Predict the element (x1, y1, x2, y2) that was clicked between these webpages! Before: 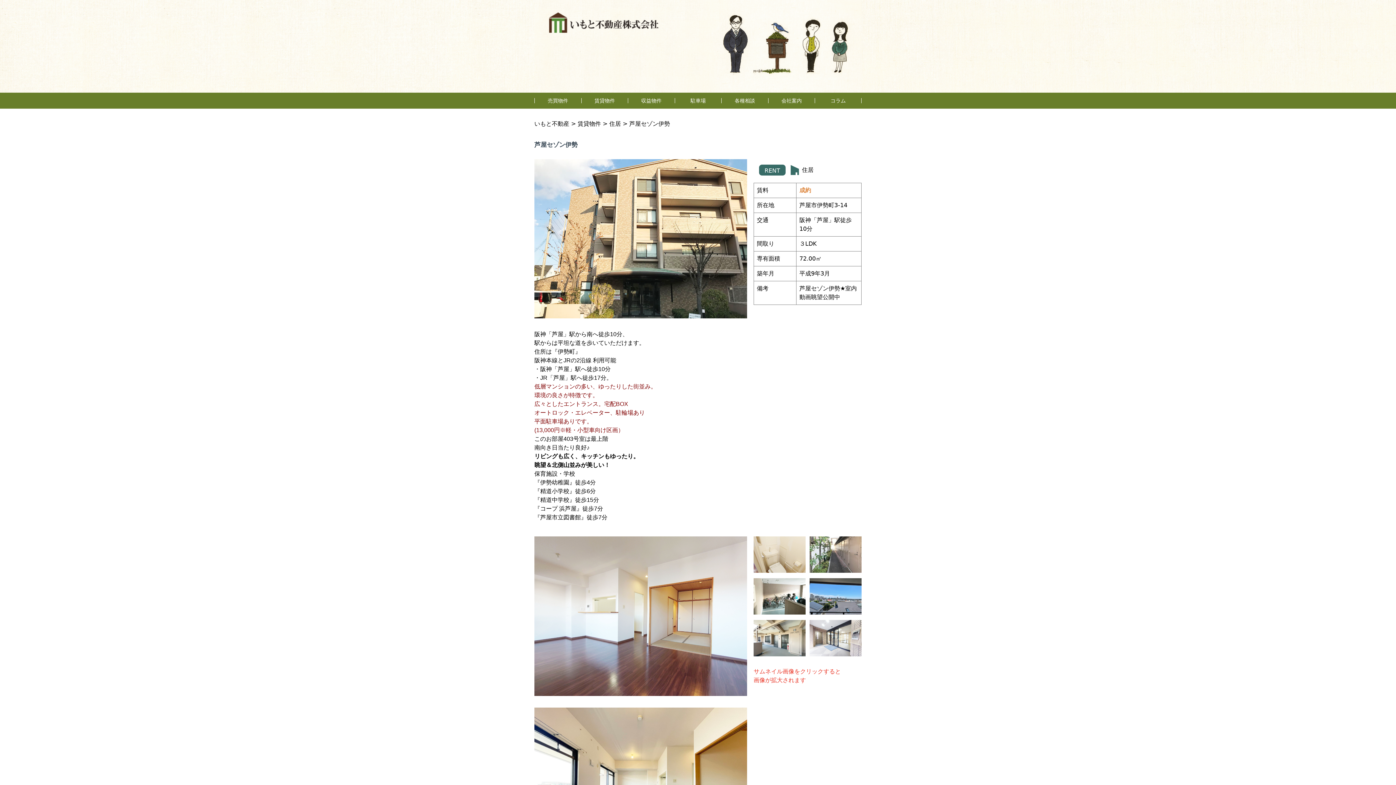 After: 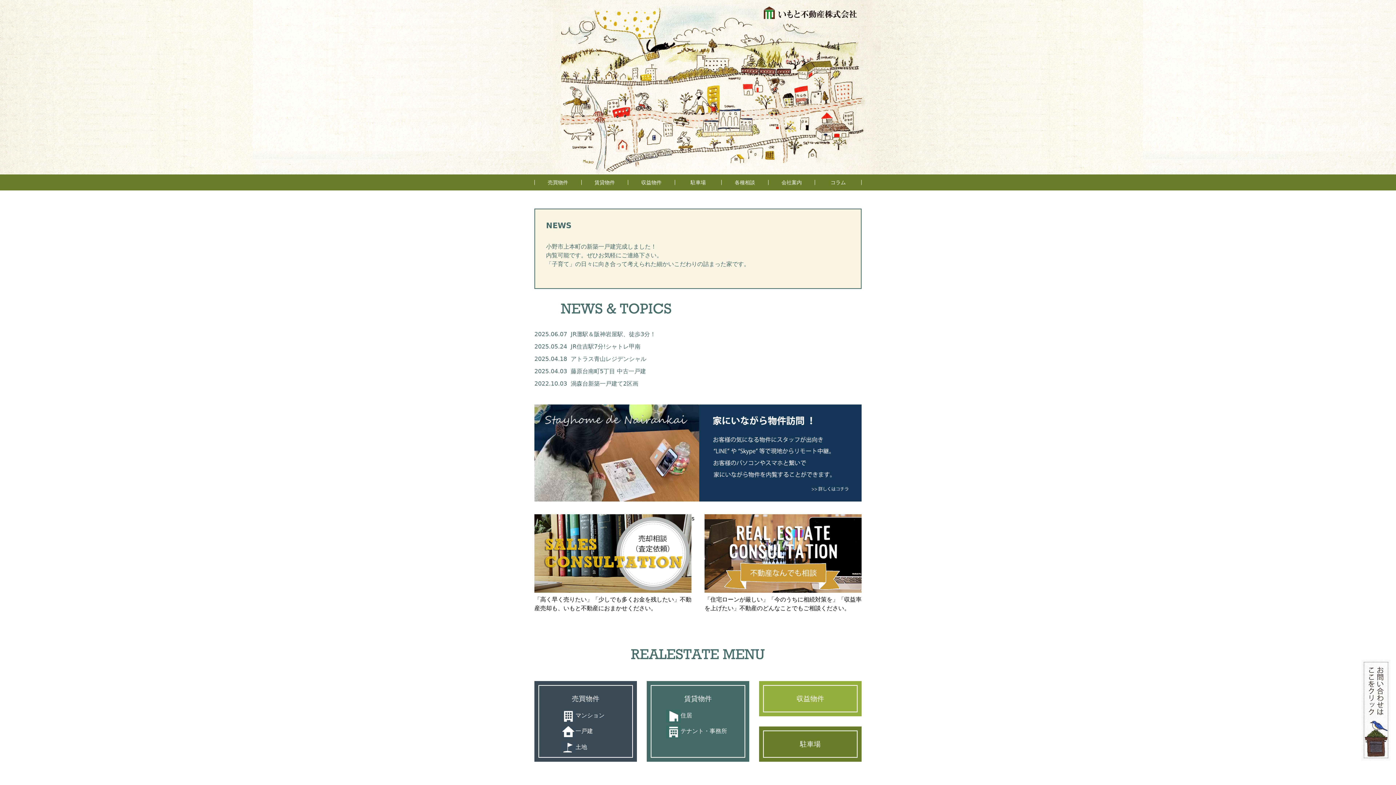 Action: bbox: (534, 120, 569, 127) label: いもと不動産